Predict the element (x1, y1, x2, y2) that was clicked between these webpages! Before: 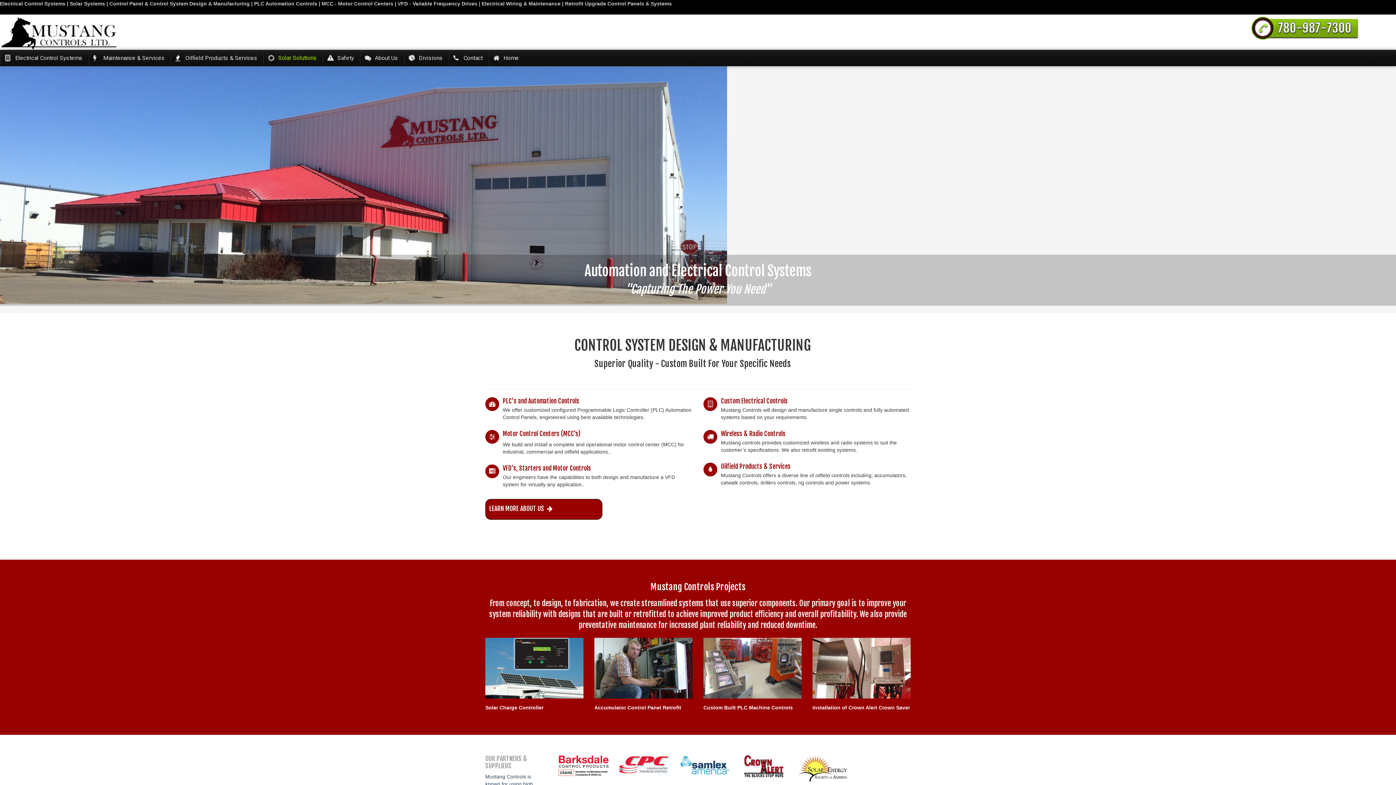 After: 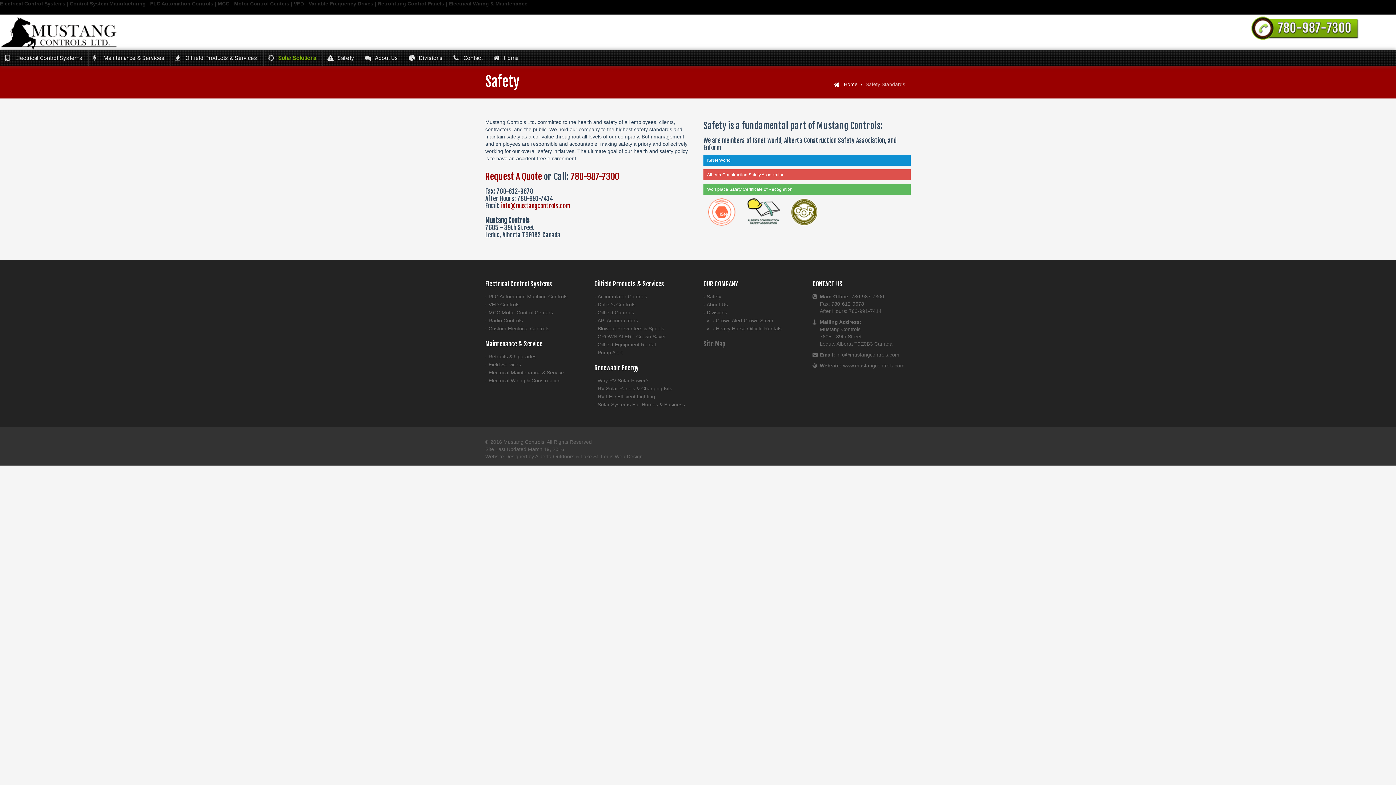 Action: bbox: (322, 49, 359, 66) label: Safety